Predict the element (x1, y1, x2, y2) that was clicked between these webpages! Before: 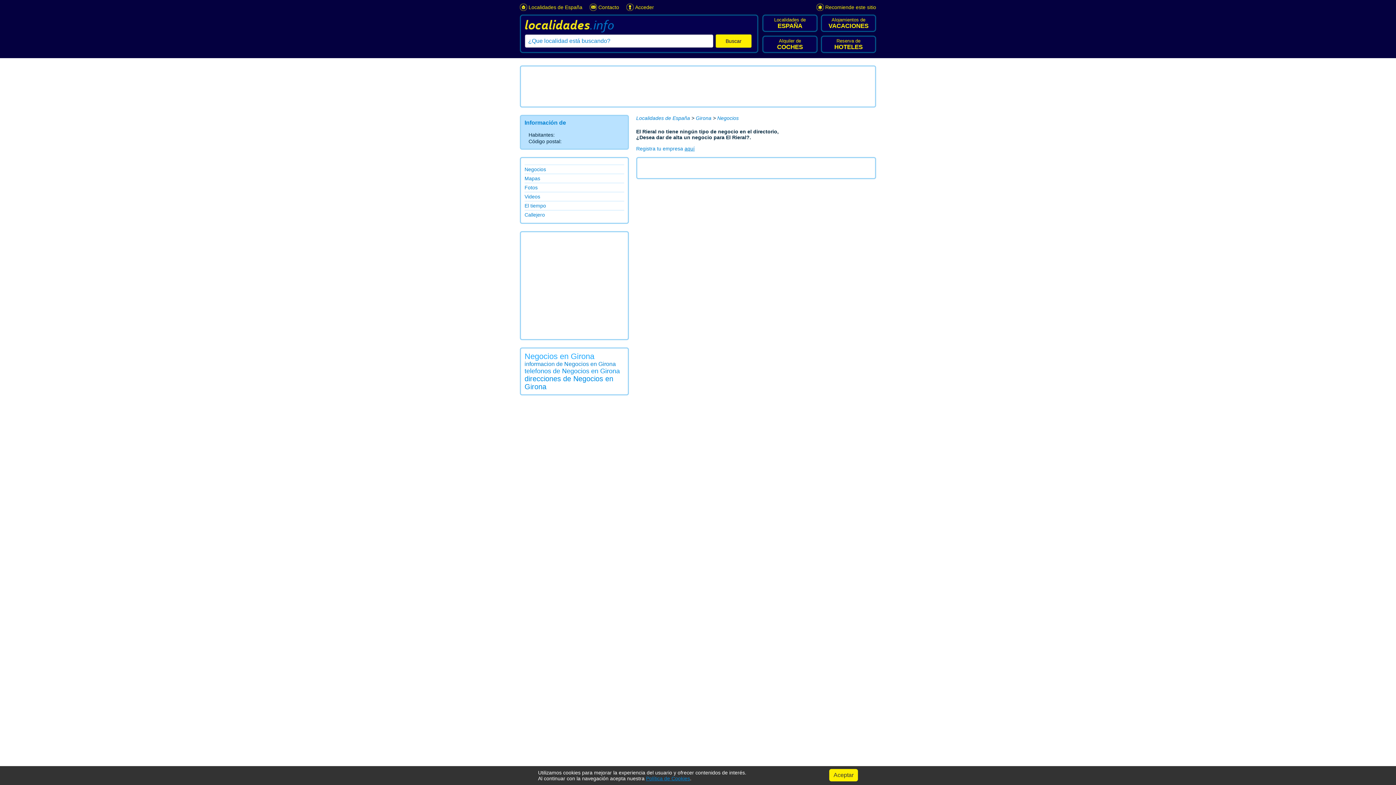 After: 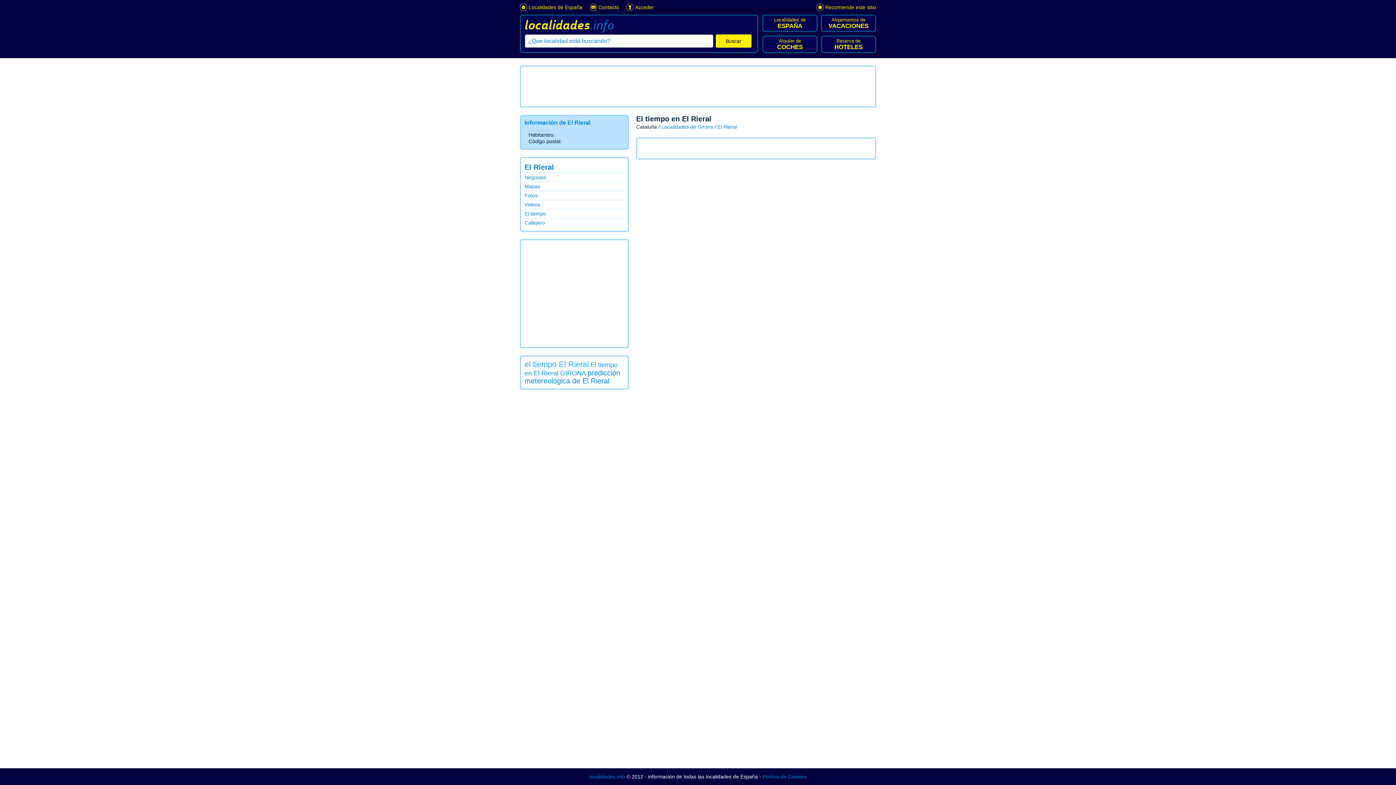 Action: label: El tiempo bbox: (524, 201, 624, 210)